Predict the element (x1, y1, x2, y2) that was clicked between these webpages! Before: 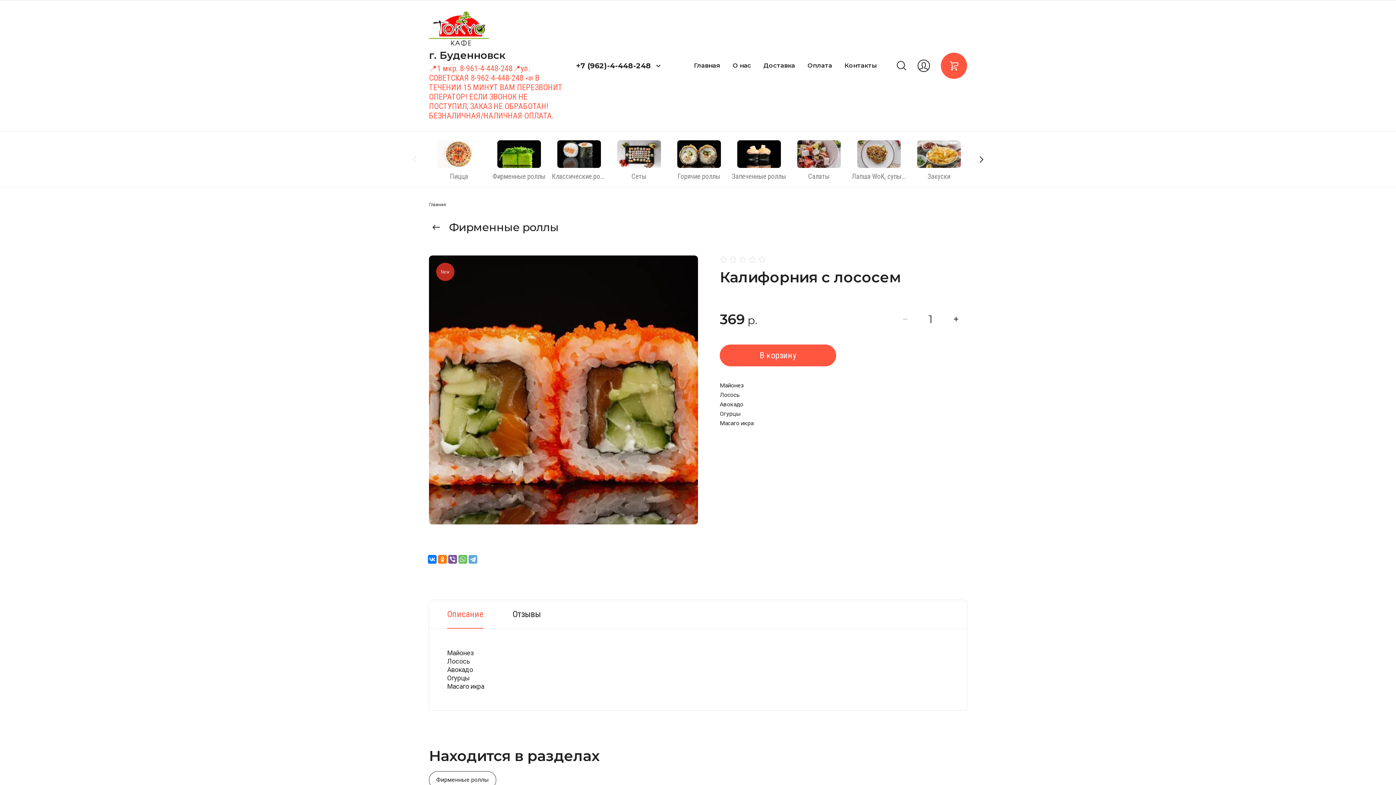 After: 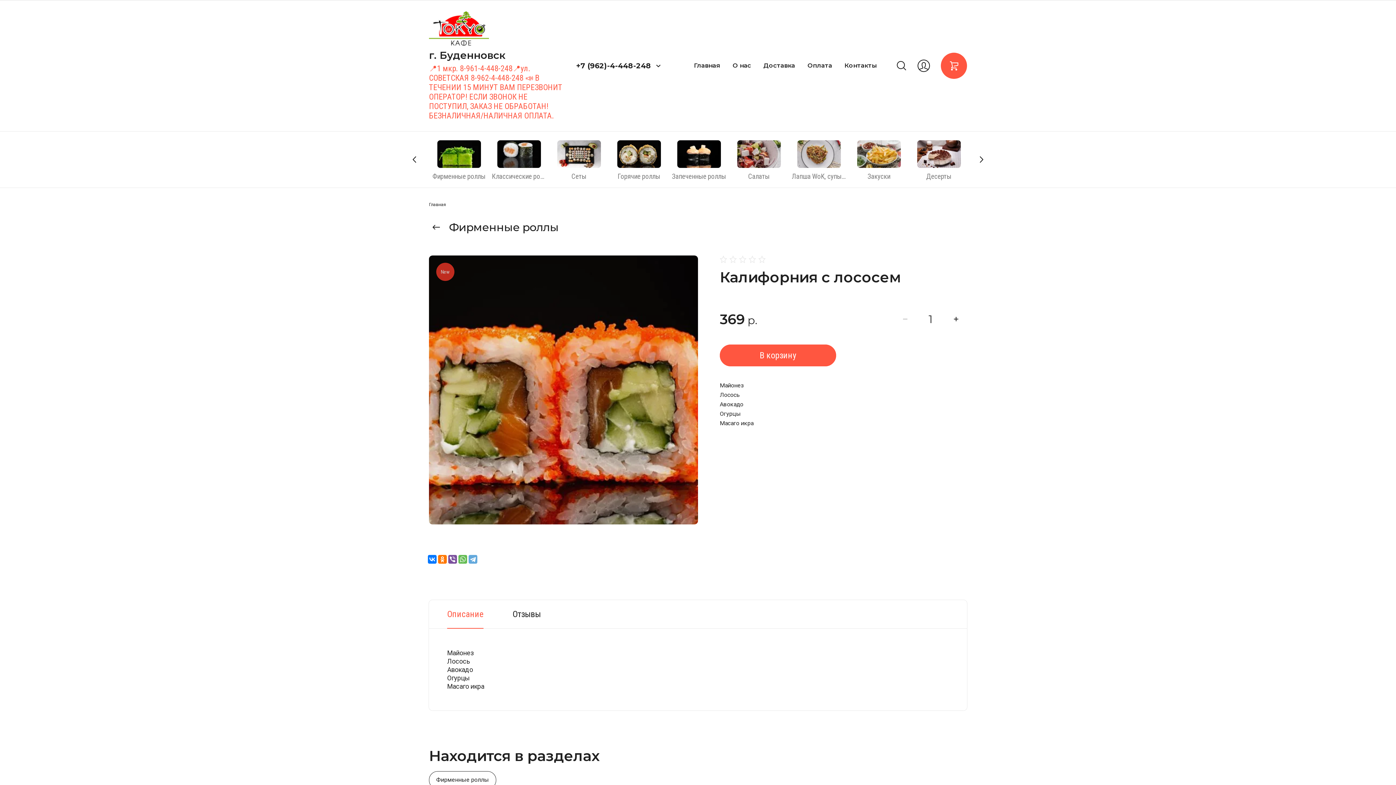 Action: bbox: (974, 152, 989, 166) label: Next